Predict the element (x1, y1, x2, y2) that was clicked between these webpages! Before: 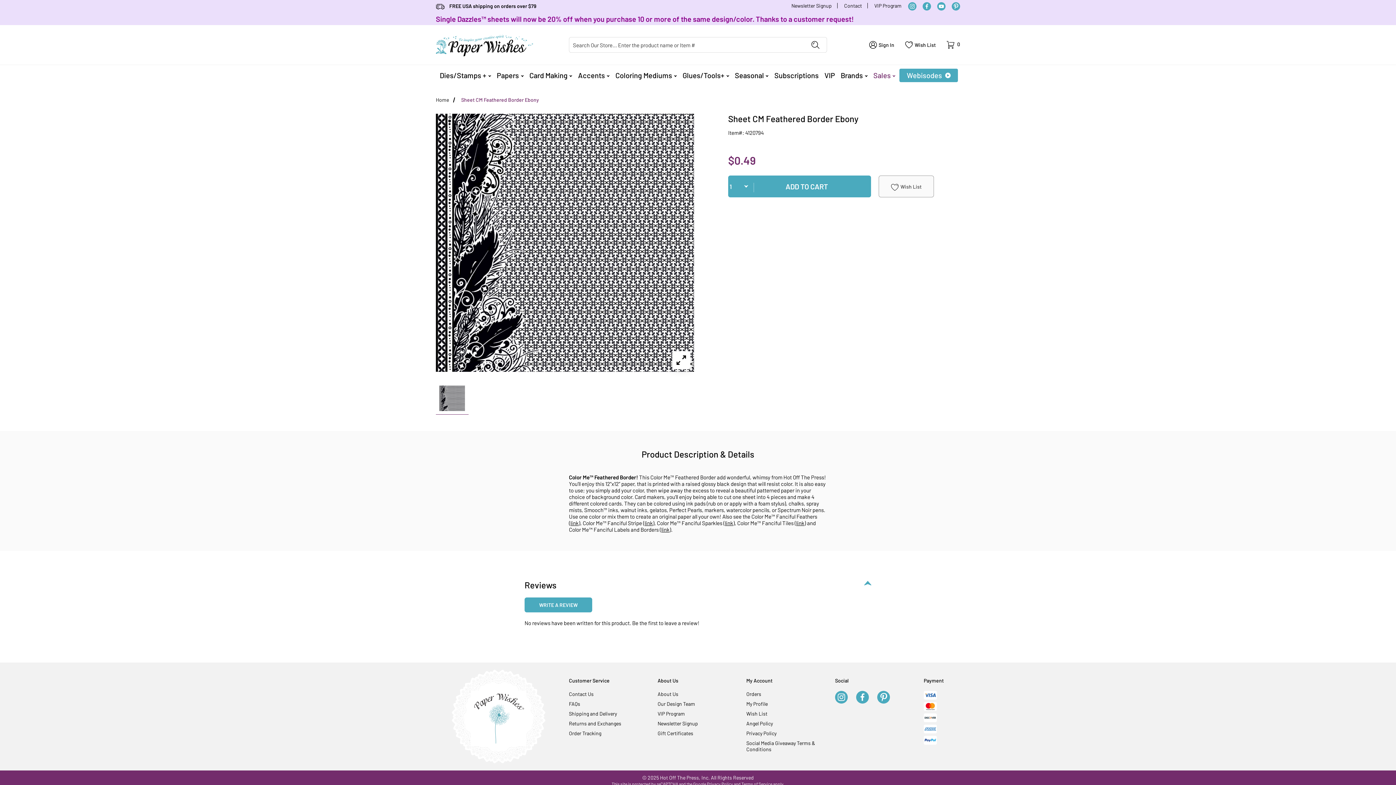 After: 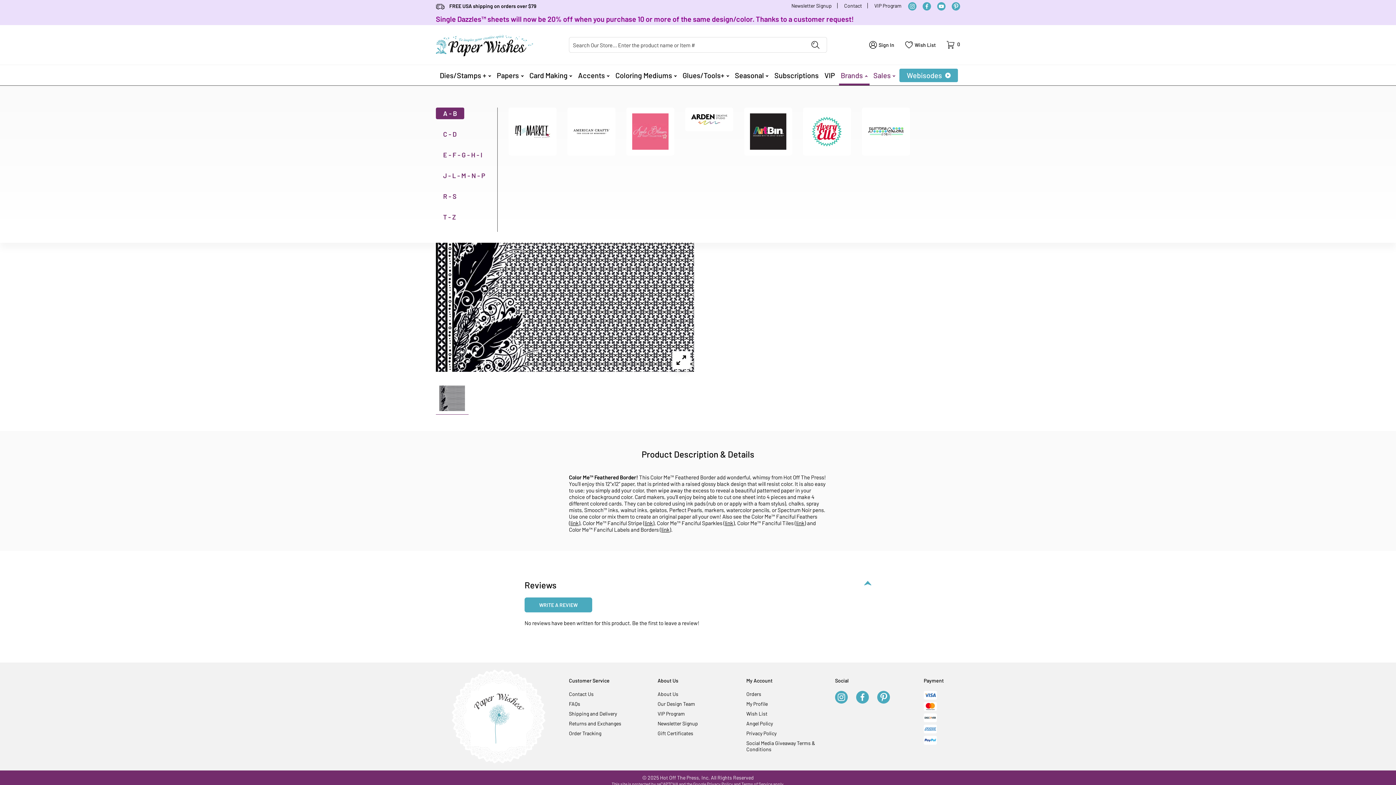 Action: bbox: (839, 65, 869, 85) label: Brands